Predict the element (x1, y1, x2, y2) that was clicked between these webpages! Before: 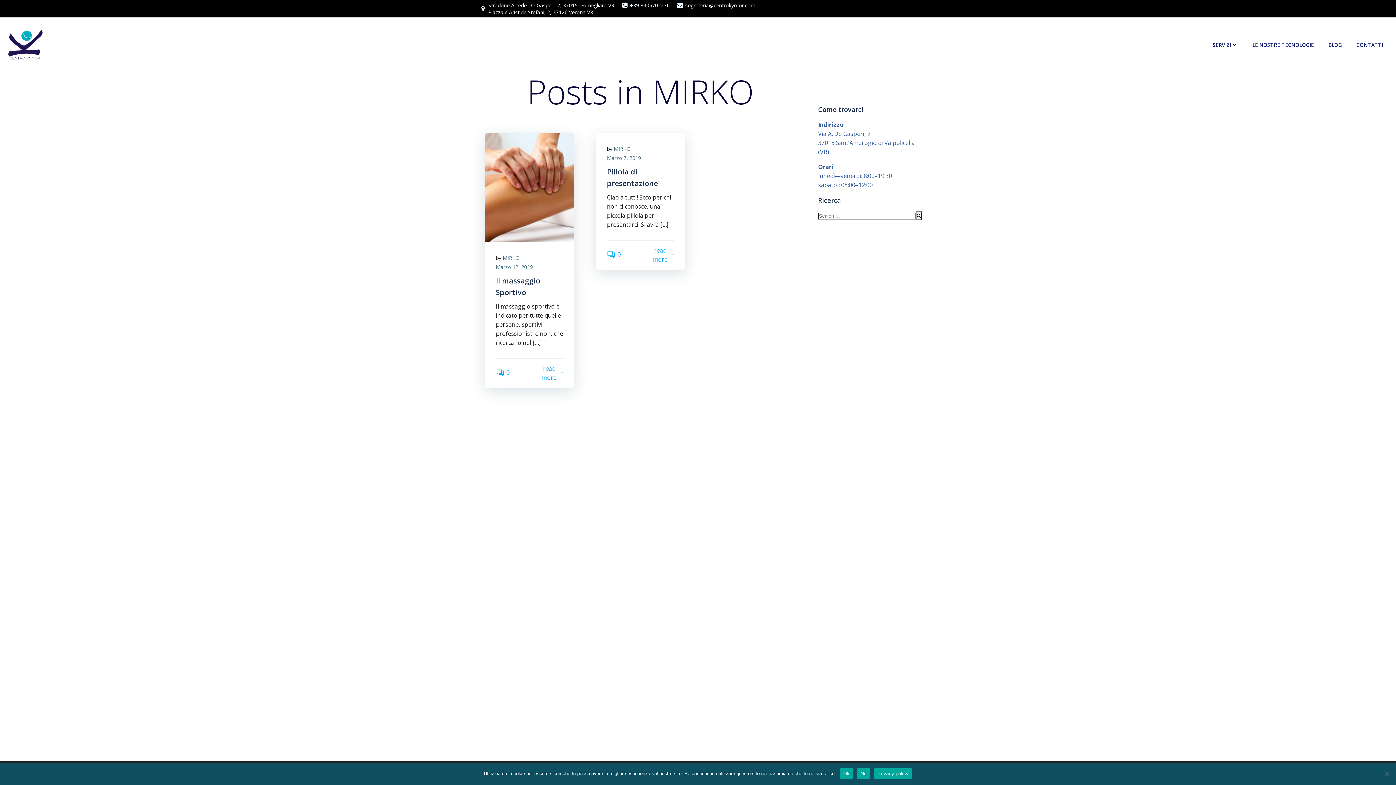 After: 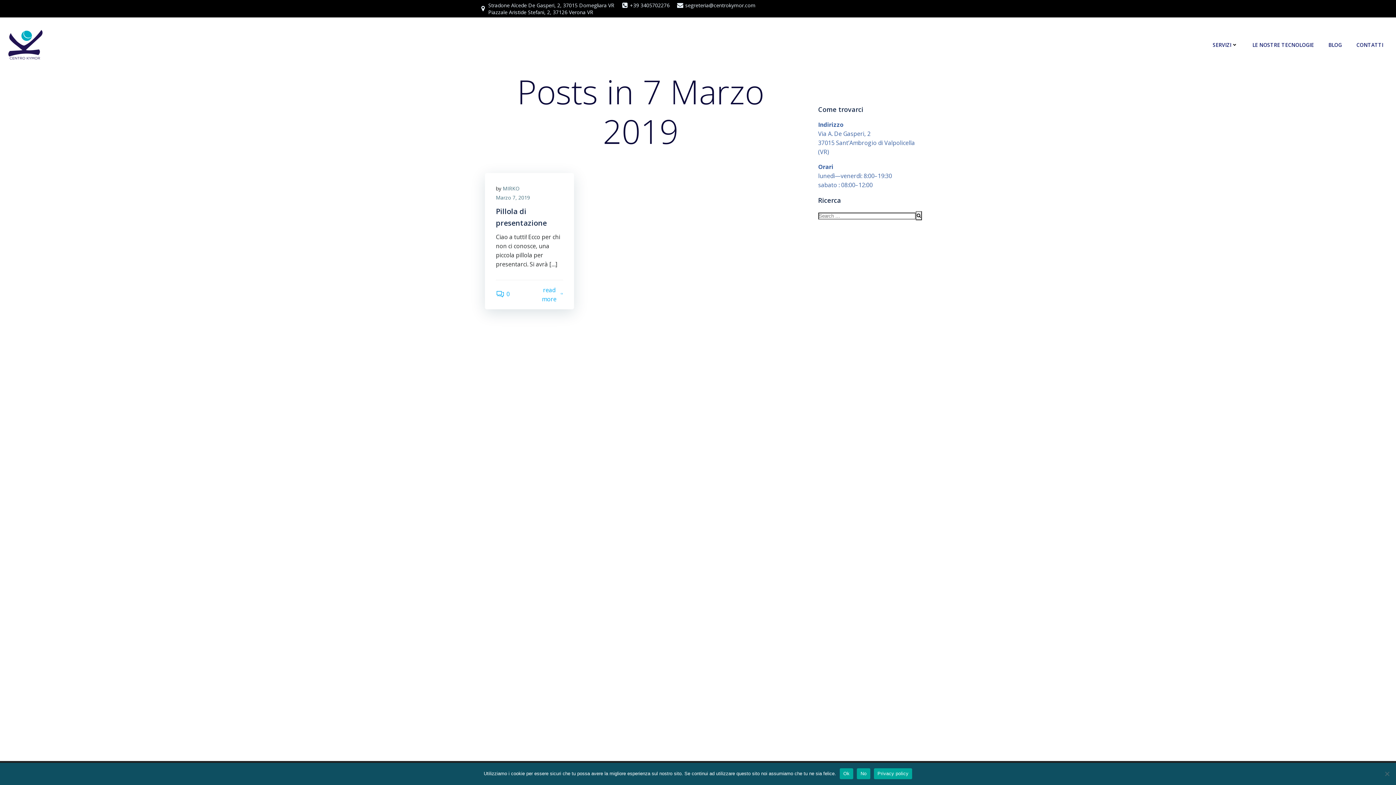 Action: label: Marzo 7, 2019 bbox: (607, 154, 641, 161)